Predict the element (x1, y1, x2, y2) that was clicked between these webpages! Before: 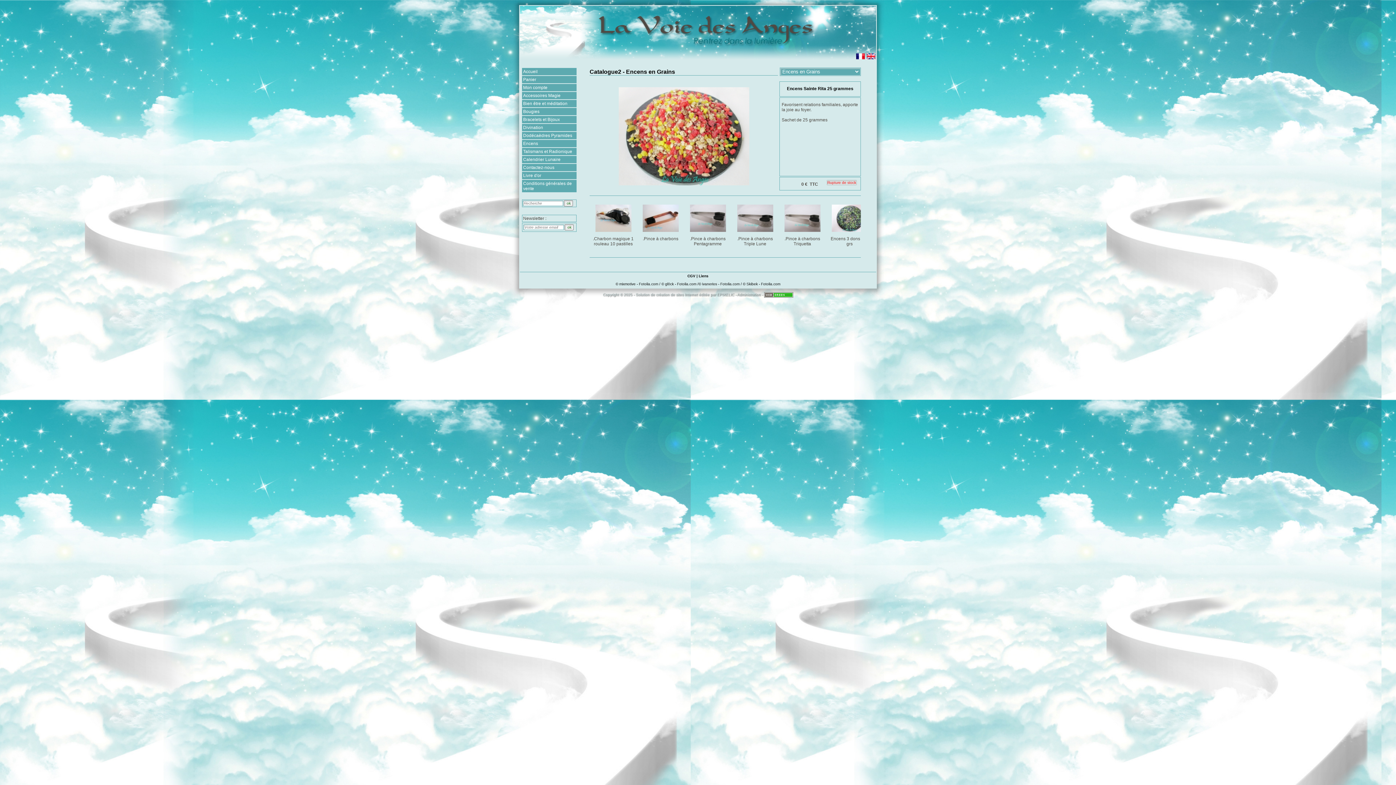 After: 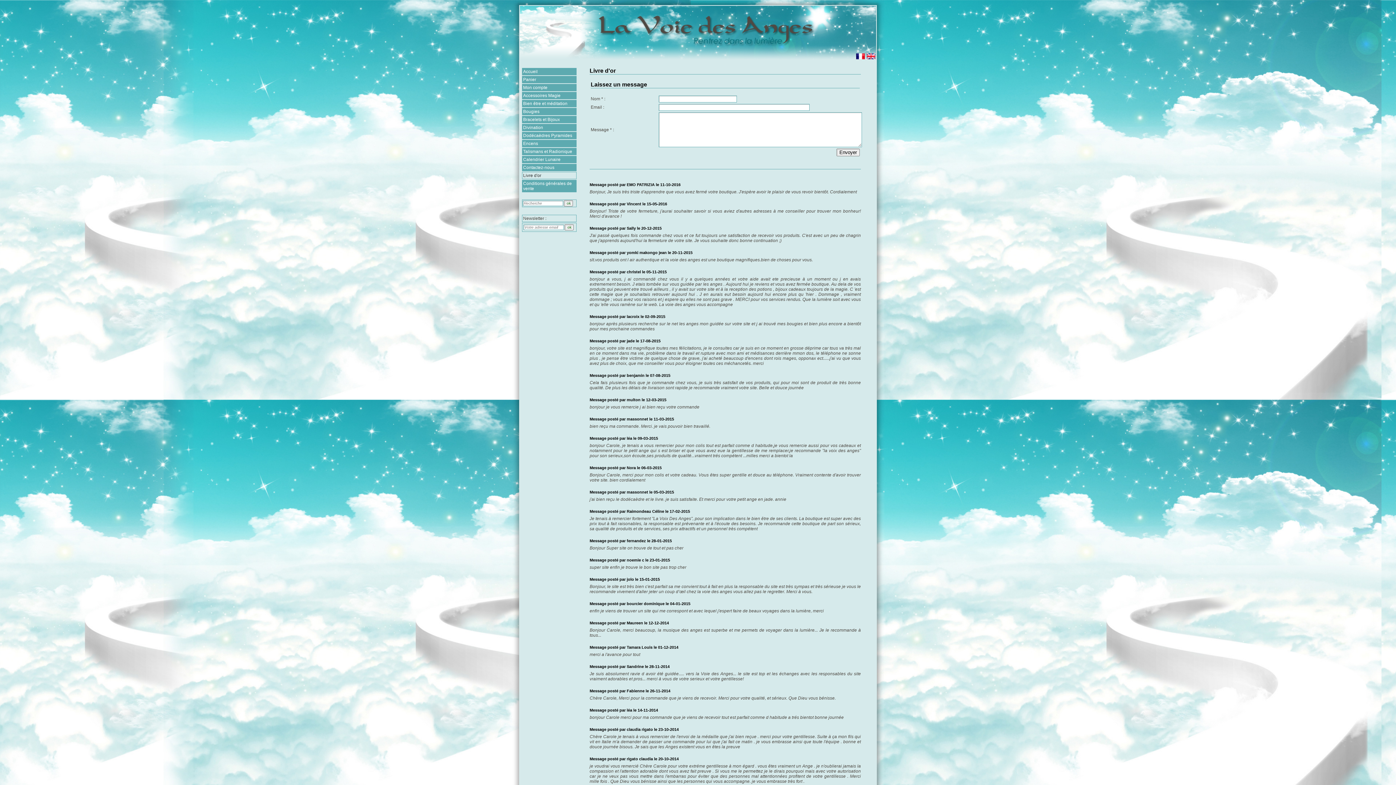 Action: label: Livre d'or bbox: (522, 172, 576, 179)